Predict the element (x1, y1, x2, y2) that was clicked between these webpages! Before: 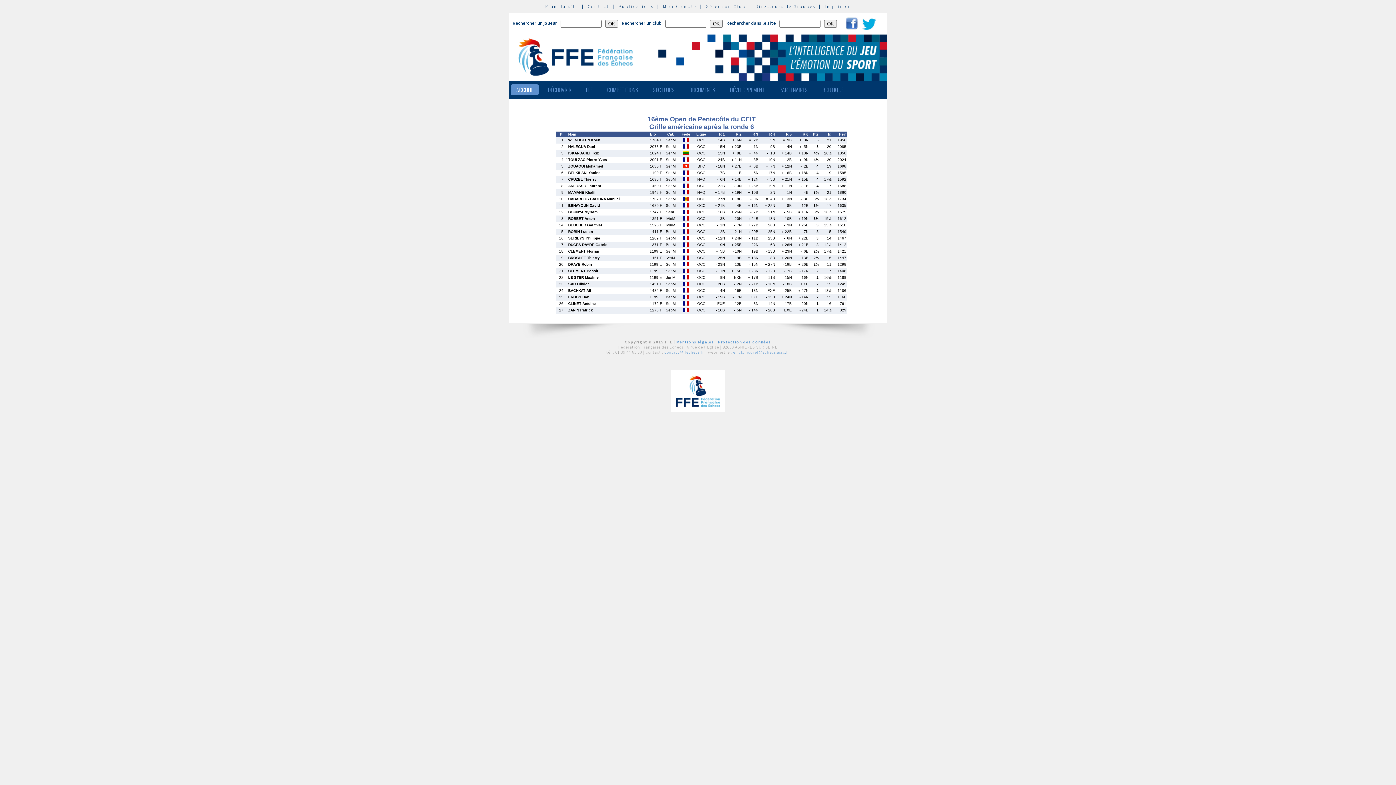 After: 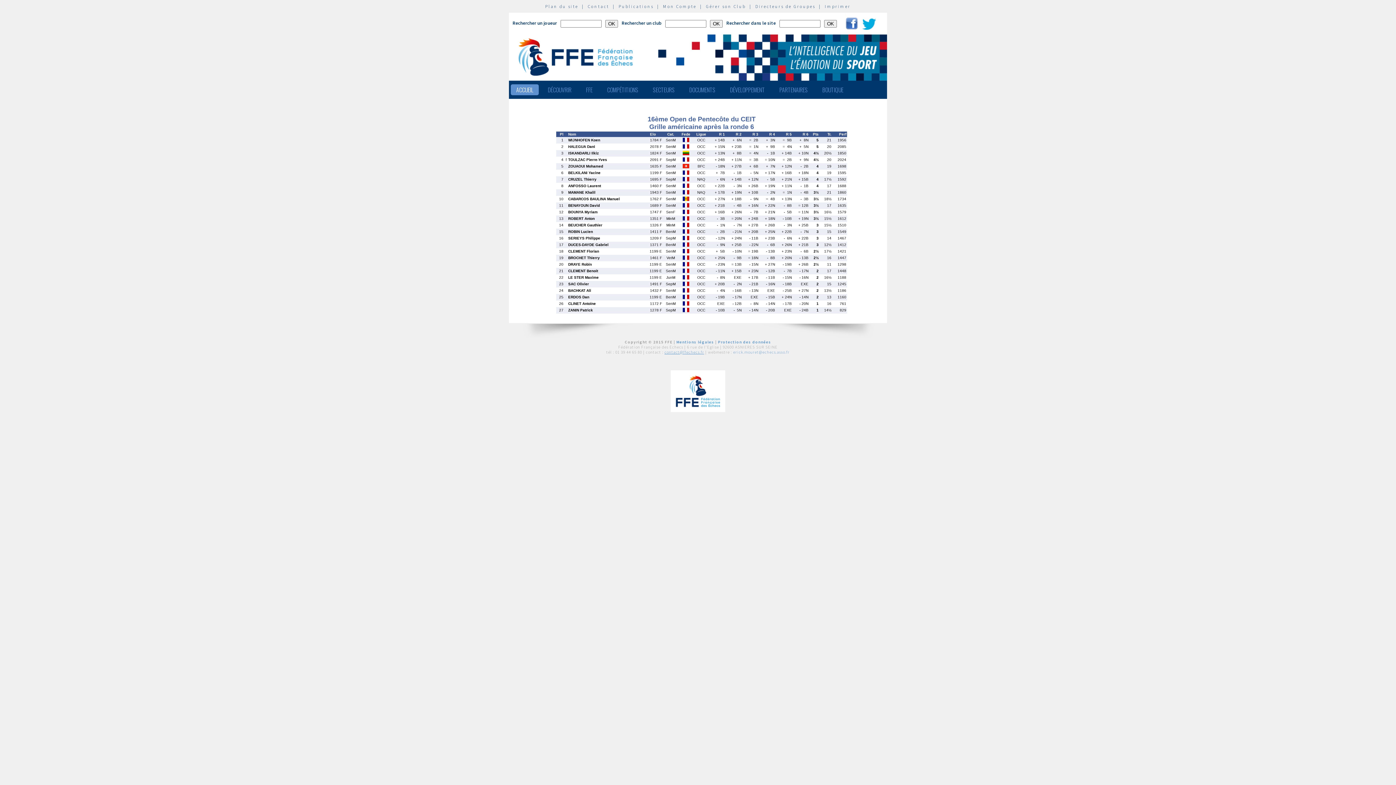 Action: label: contact@ffechecs.fr bbox: (664, 349, 704, 354)